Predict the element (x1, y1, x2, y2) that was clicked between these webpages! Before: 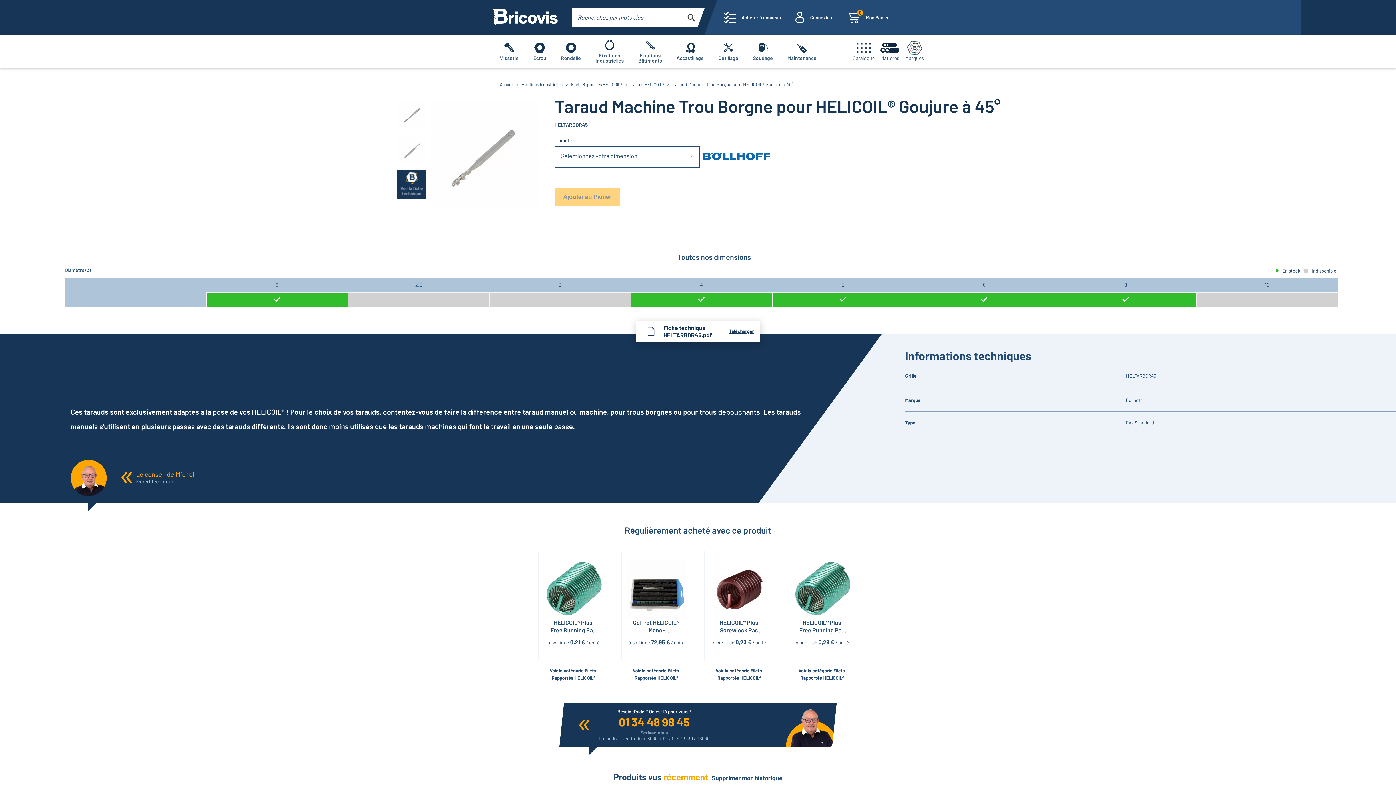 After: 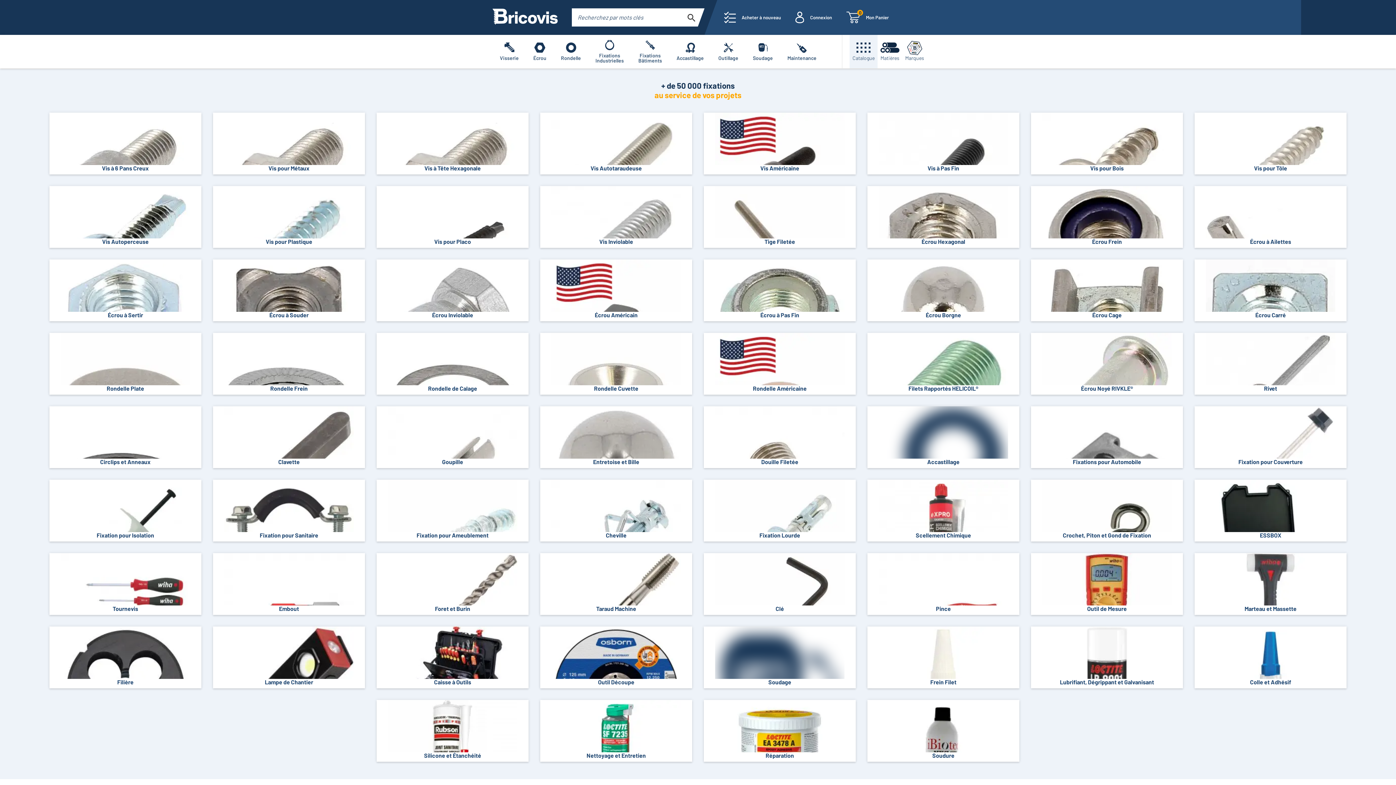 Action: label: Catalogue bbox: (849, 34, 877, 68)